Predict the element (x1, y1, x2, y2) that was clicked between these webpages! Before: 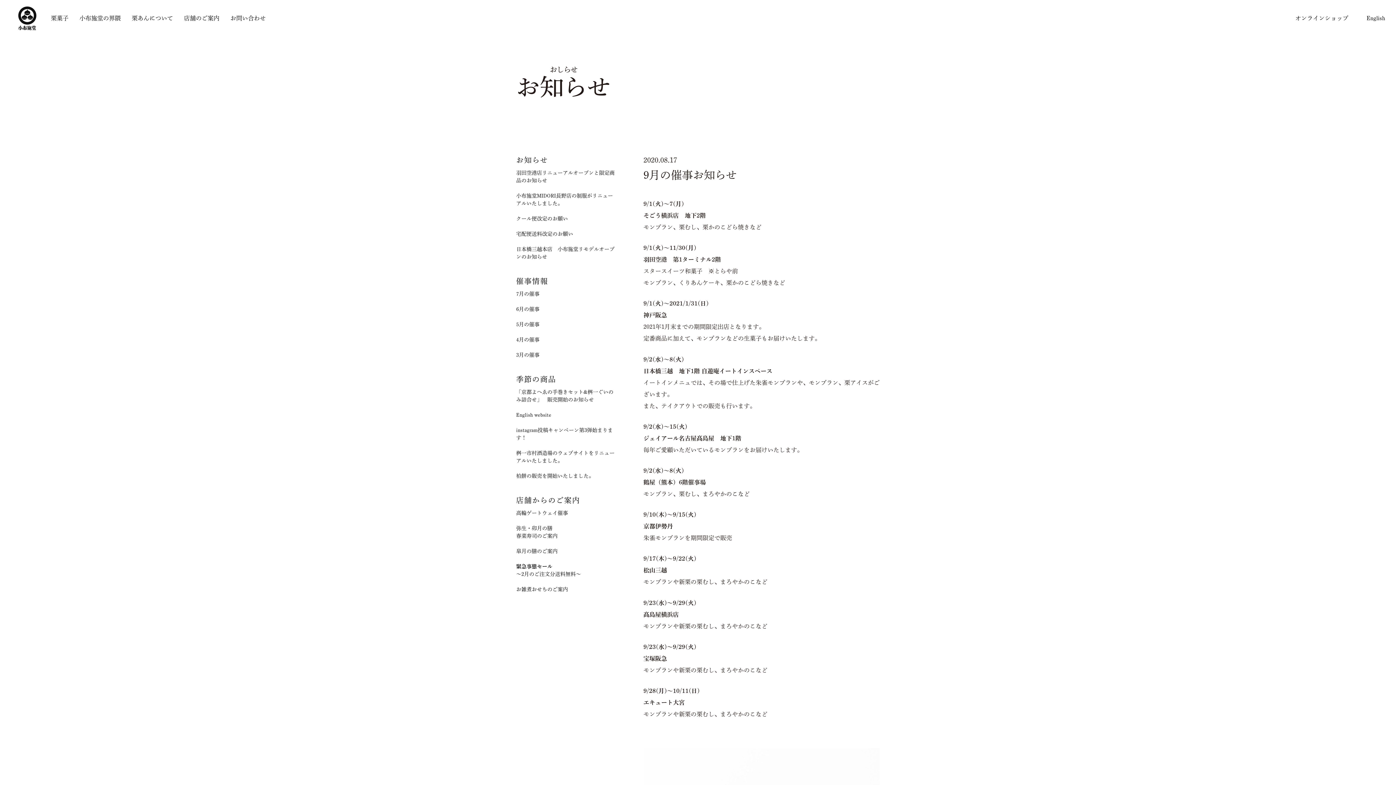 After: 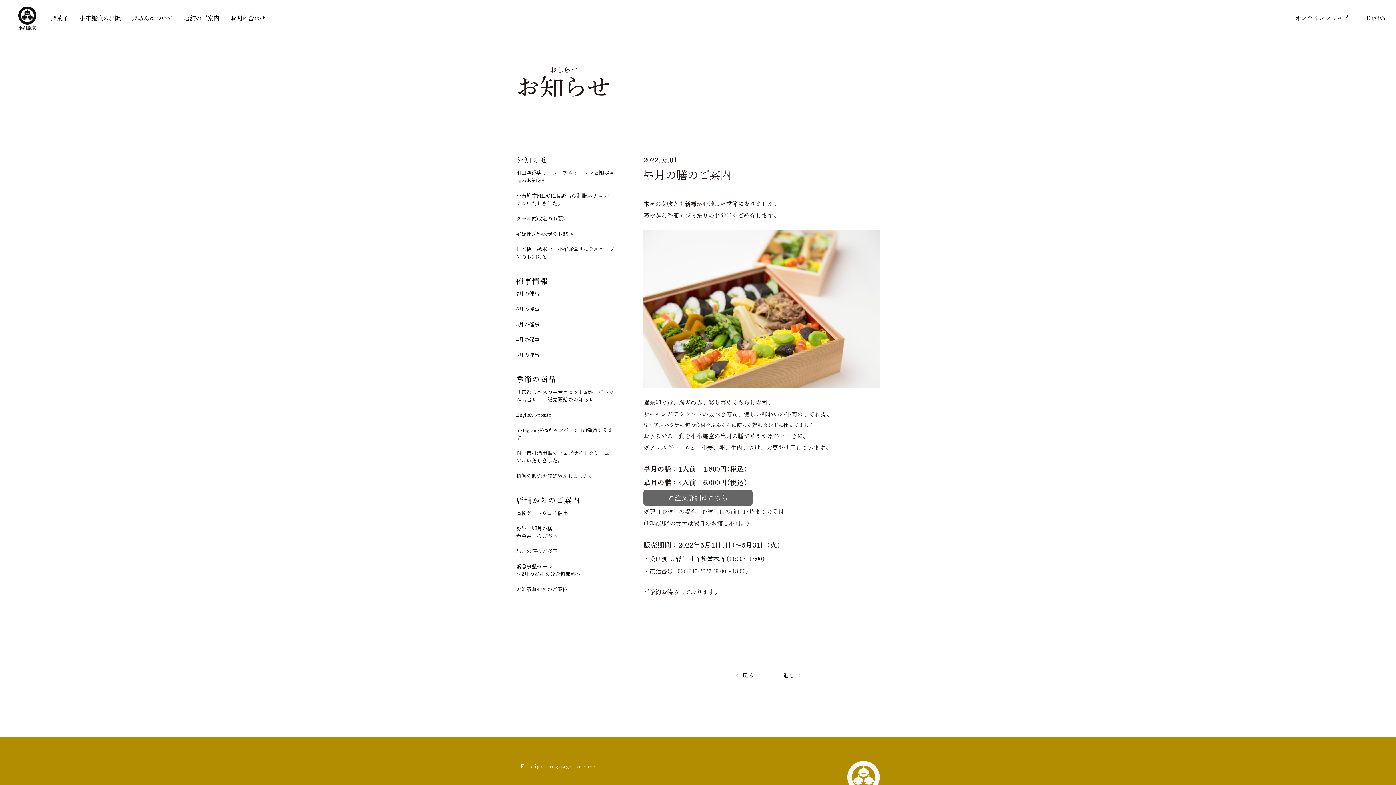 Action: label: 皐月の膳のご案内 bbox: (516, 549, 557, 554)